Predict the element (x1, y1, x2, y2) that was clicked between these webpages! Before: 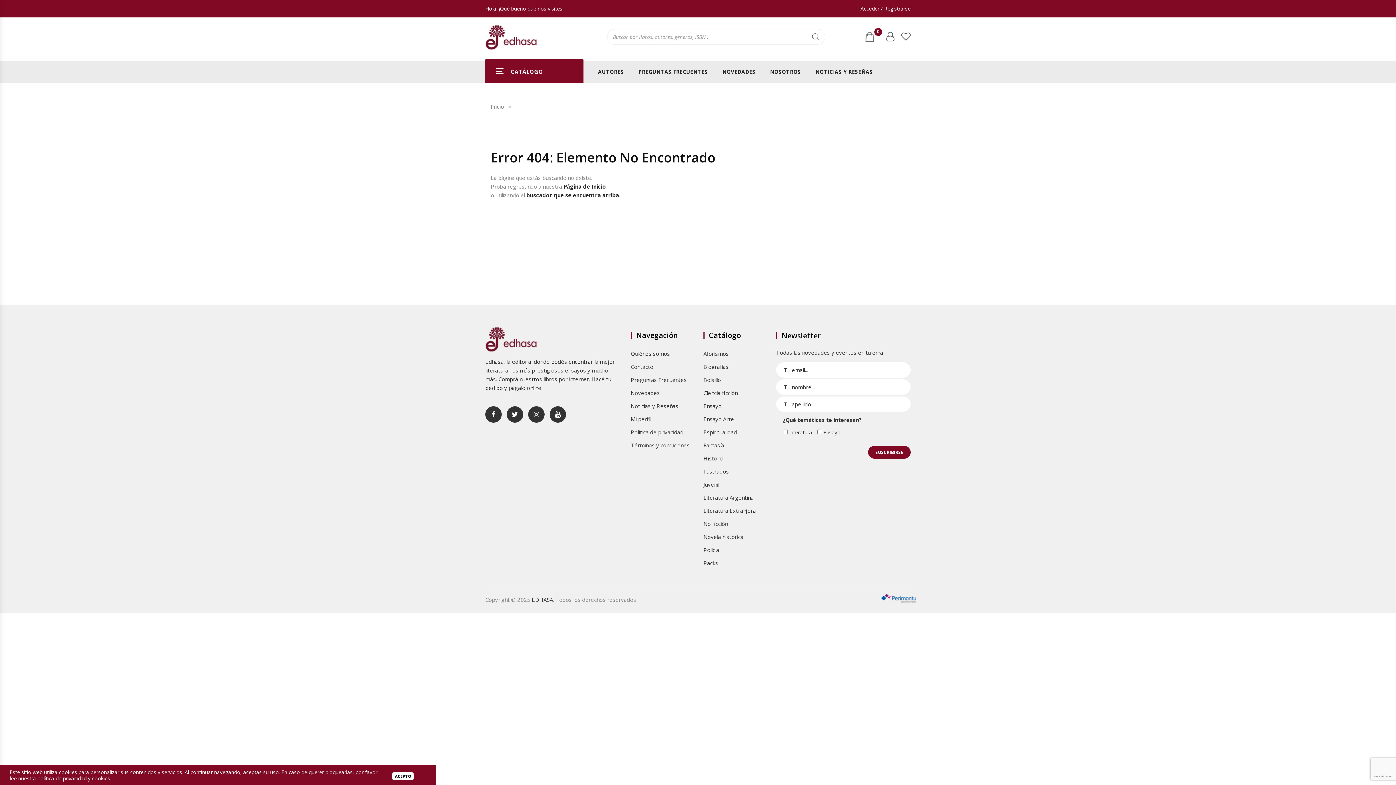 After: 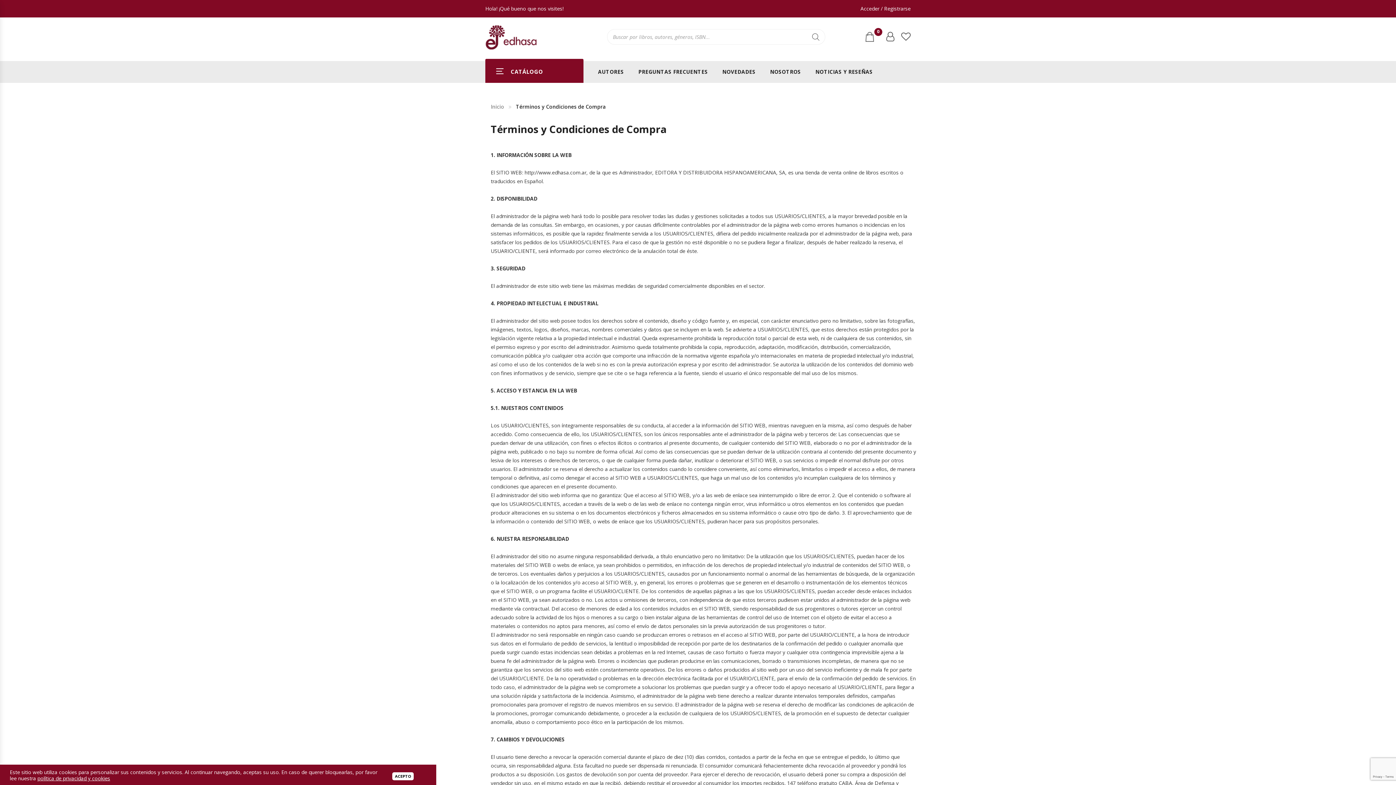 Action: label: Términos y condiciones bbox: (630, 441, 689, 449)